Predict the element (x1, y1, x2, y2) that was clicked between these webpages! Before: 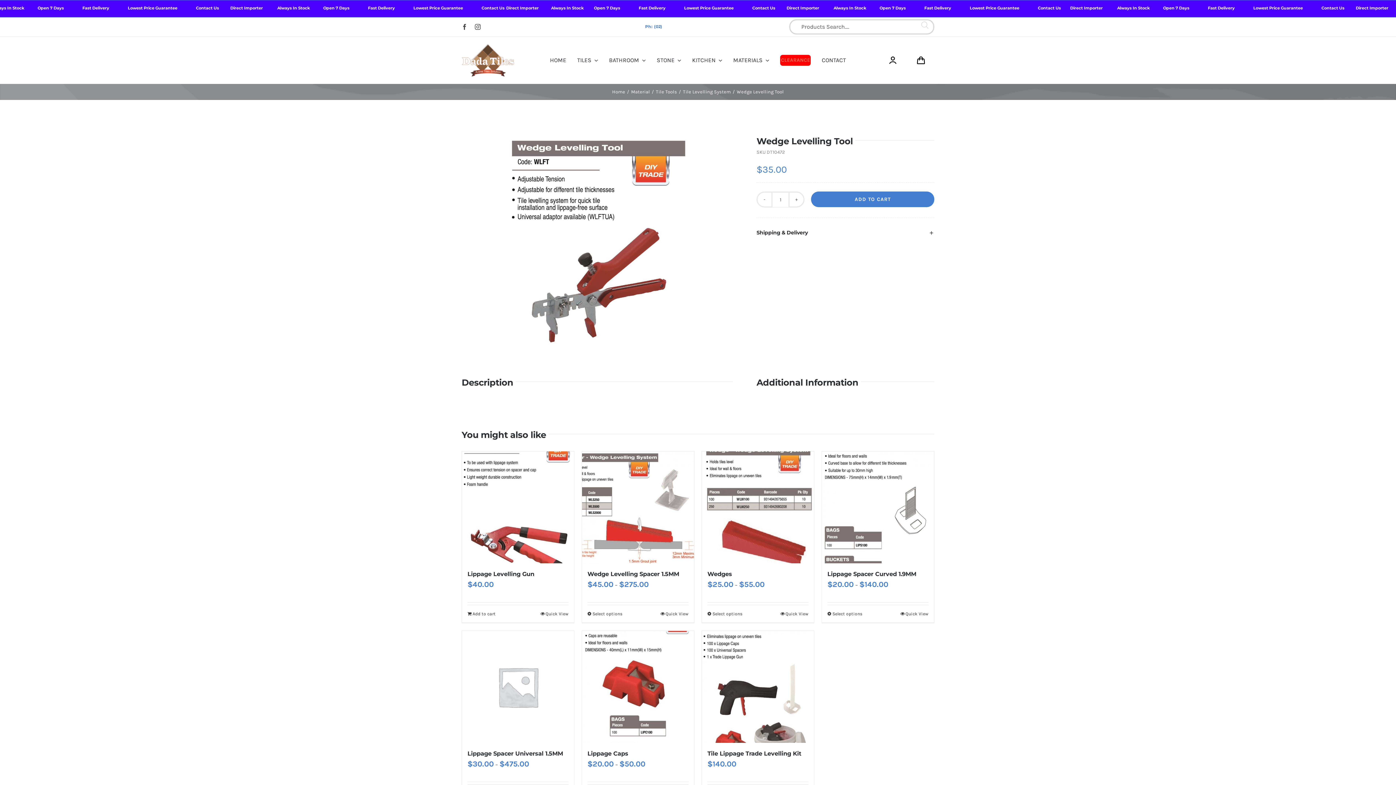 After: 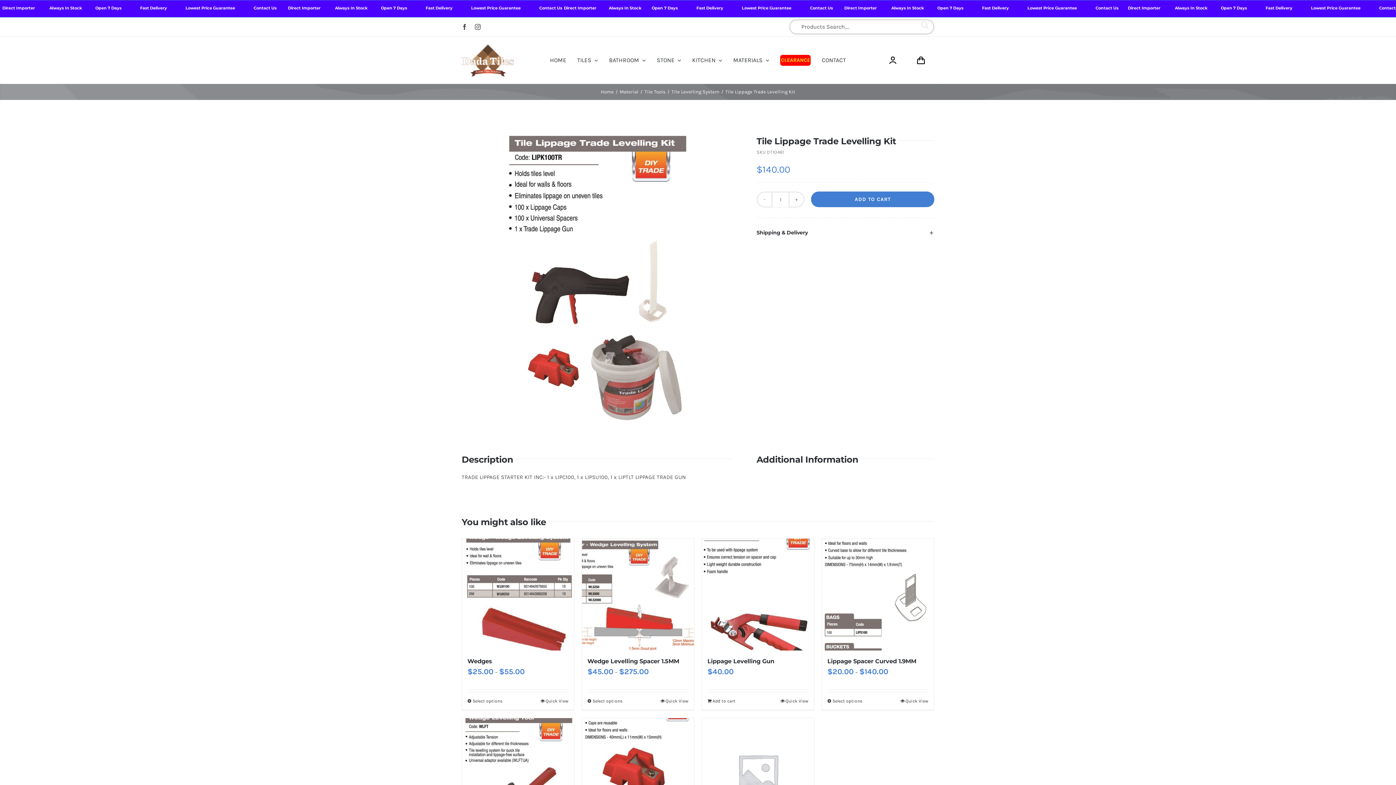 Action: bbox: (702, 631, 814, 743) label: Tile Lippage Trade Levelling Kit